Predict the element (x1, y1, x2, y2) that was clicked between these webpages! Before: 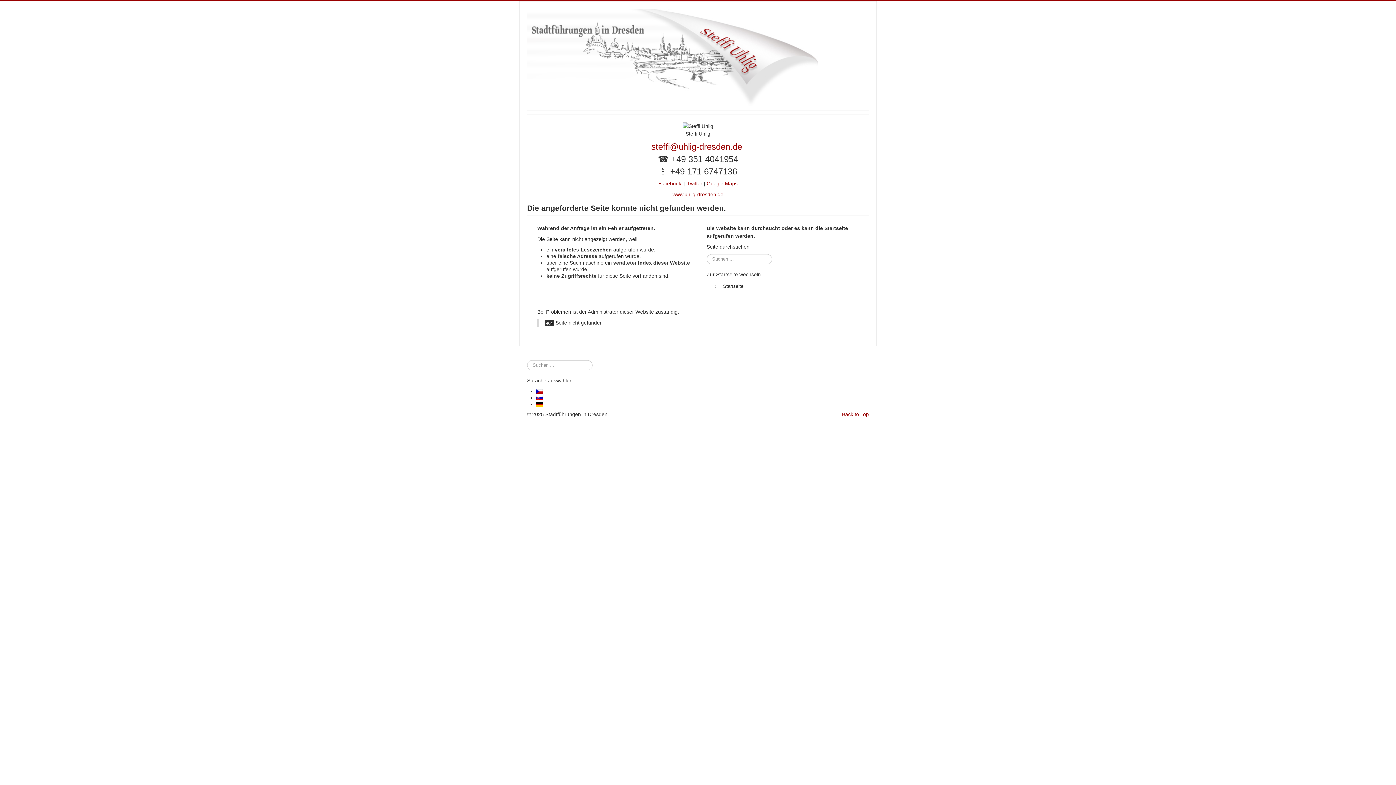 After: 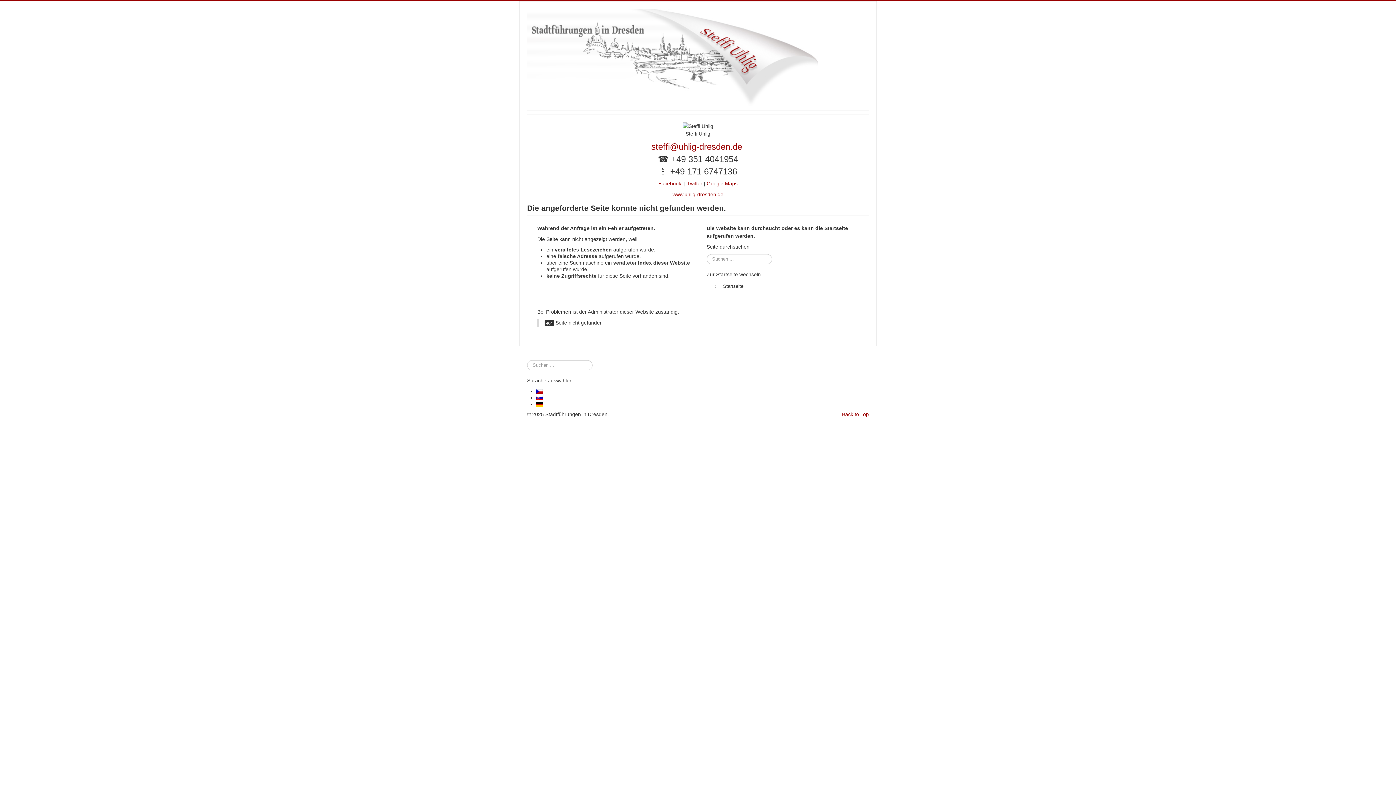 Action: bbox: (536, 401, 542, 407)